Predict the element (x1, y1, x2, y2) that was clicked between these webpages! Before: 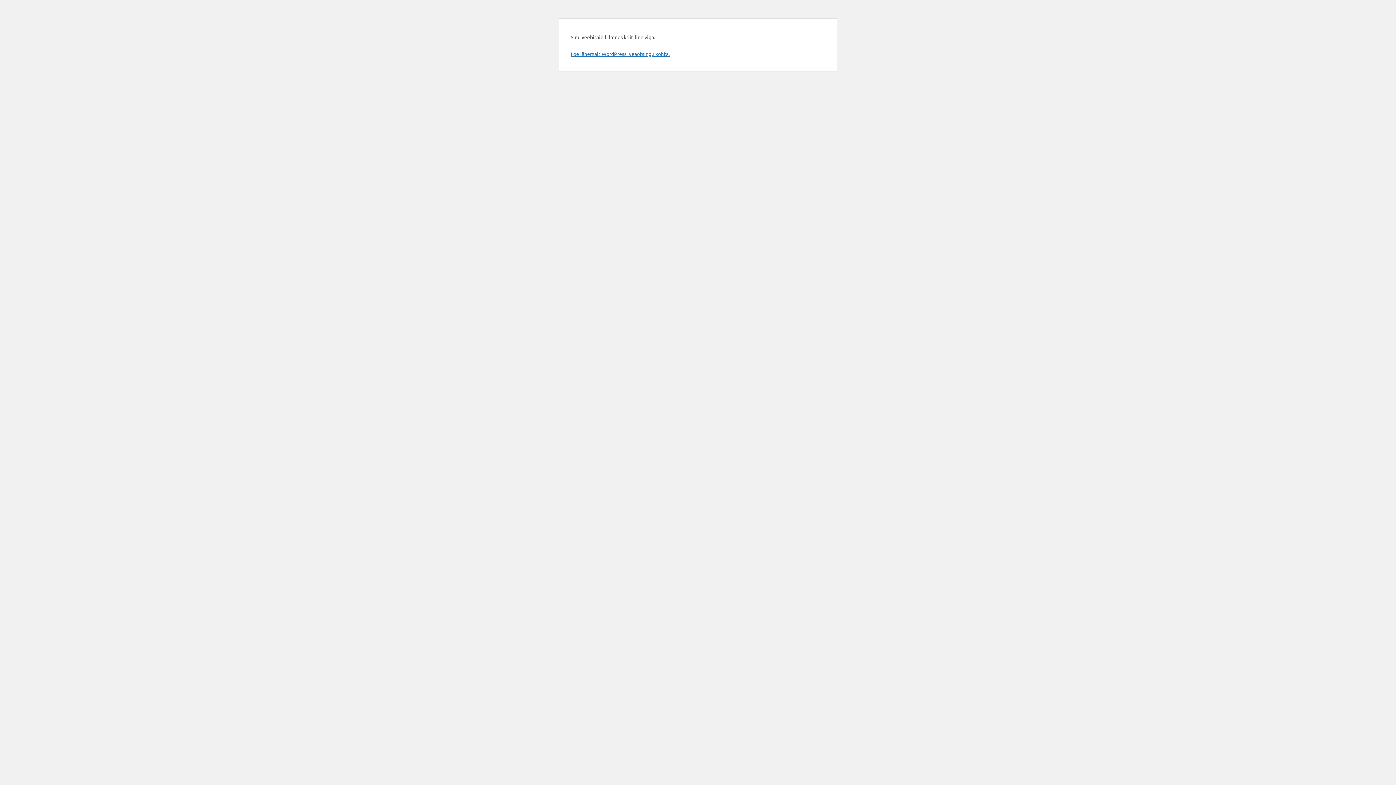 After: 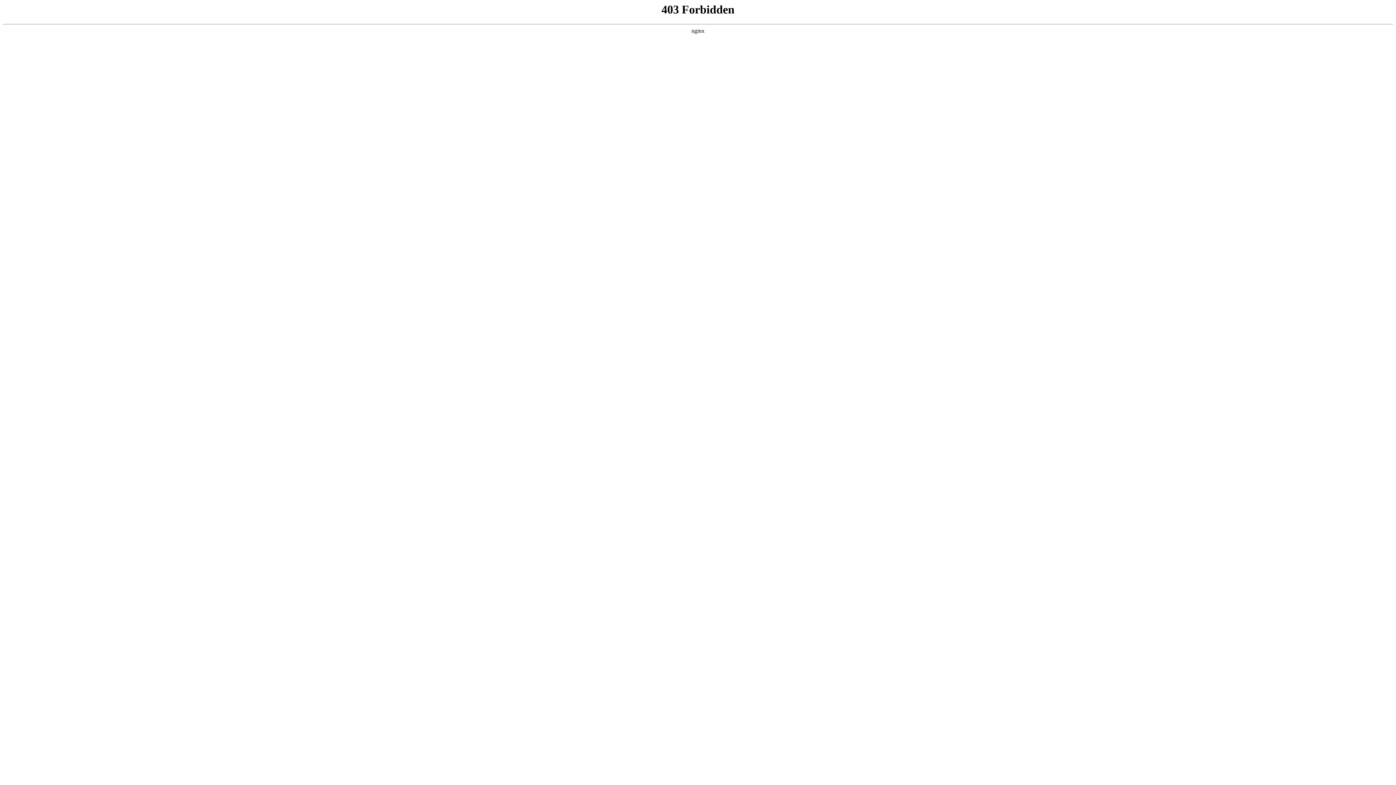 Action: label: Loe lähemalt WordPressi veaotsingu kohta. bbox: (570, 50, 669, 57)